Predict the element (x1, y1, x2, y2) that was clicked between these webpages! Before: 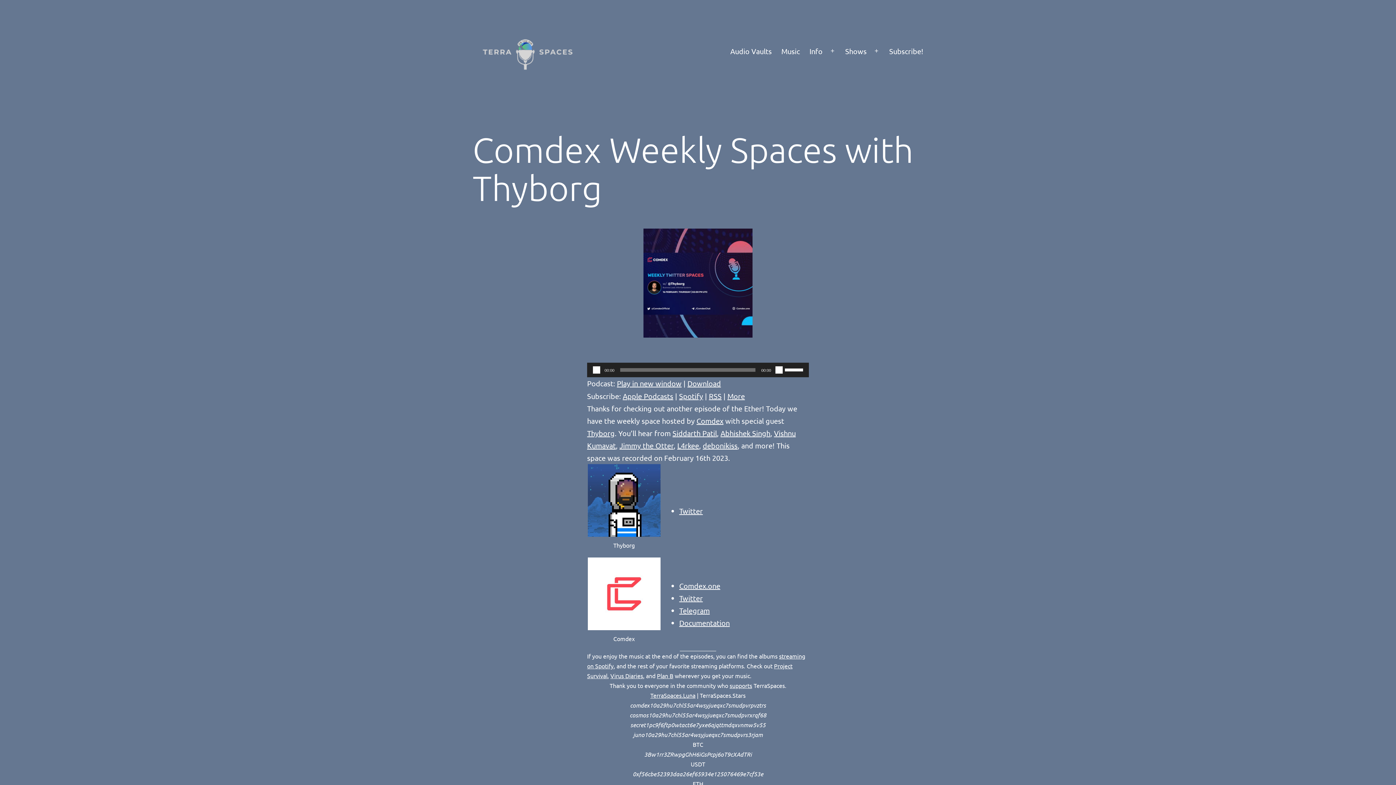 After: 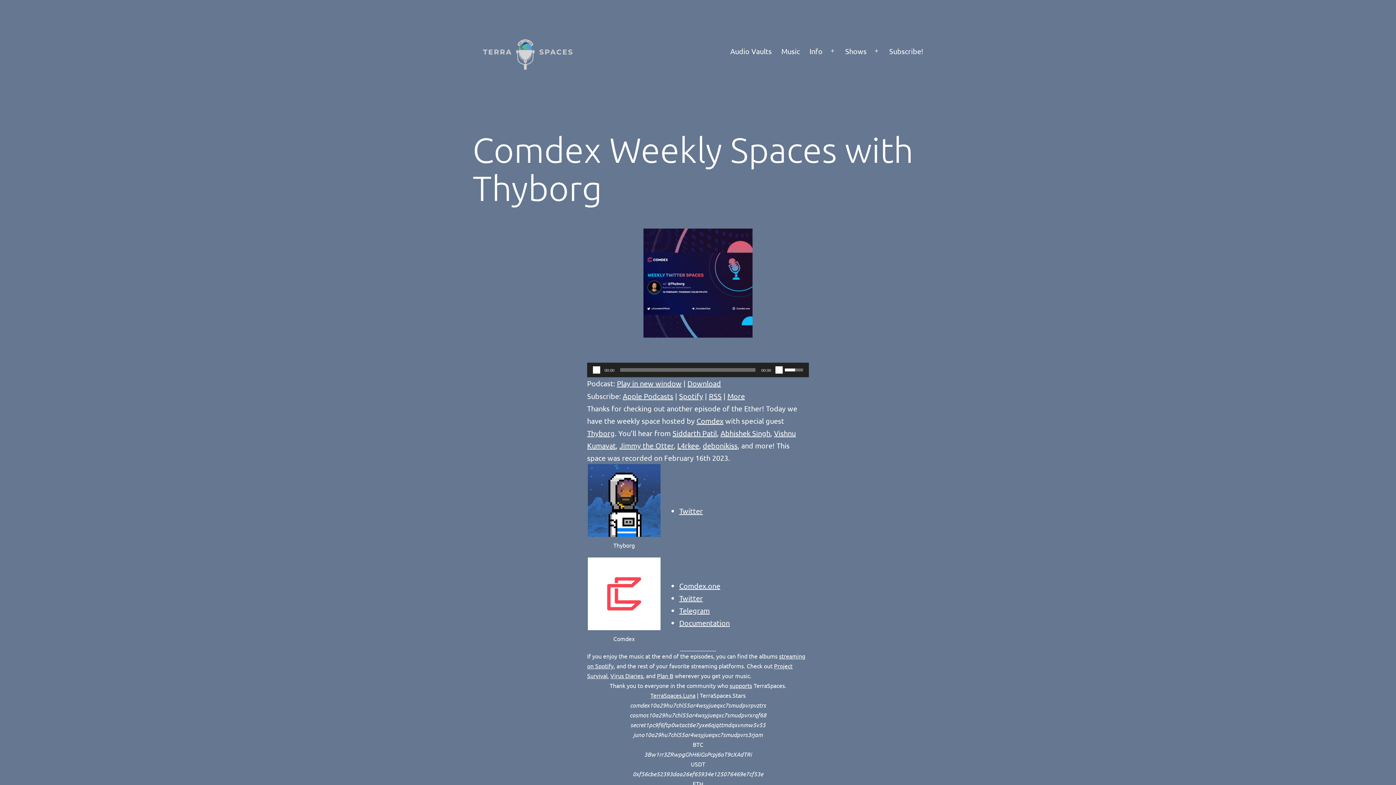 Action: label: Volume Slider bbox: (785, 362, 805, 376)